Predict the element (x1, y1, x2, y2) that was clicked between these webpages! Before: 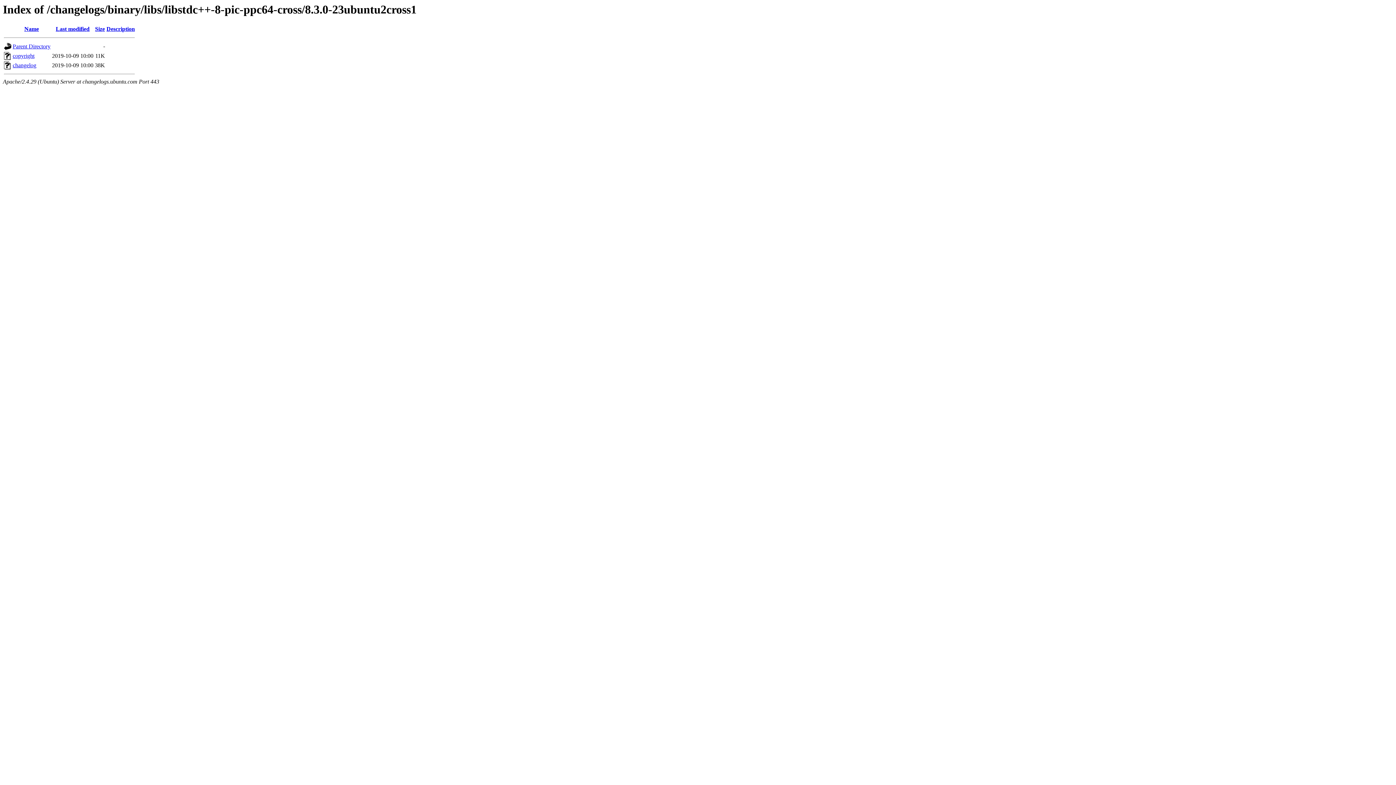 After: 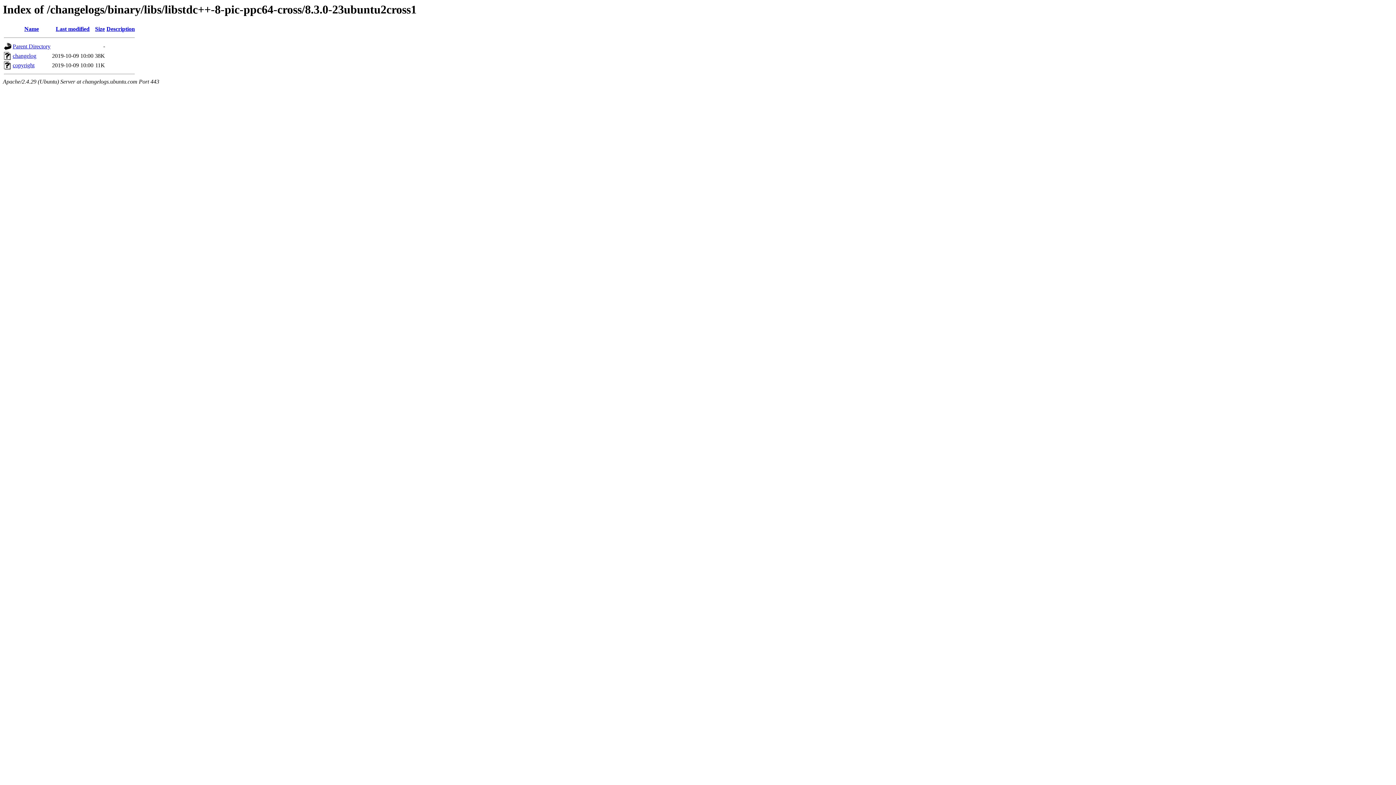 Action: bbox: (106, 25, 134, 32) label: Description